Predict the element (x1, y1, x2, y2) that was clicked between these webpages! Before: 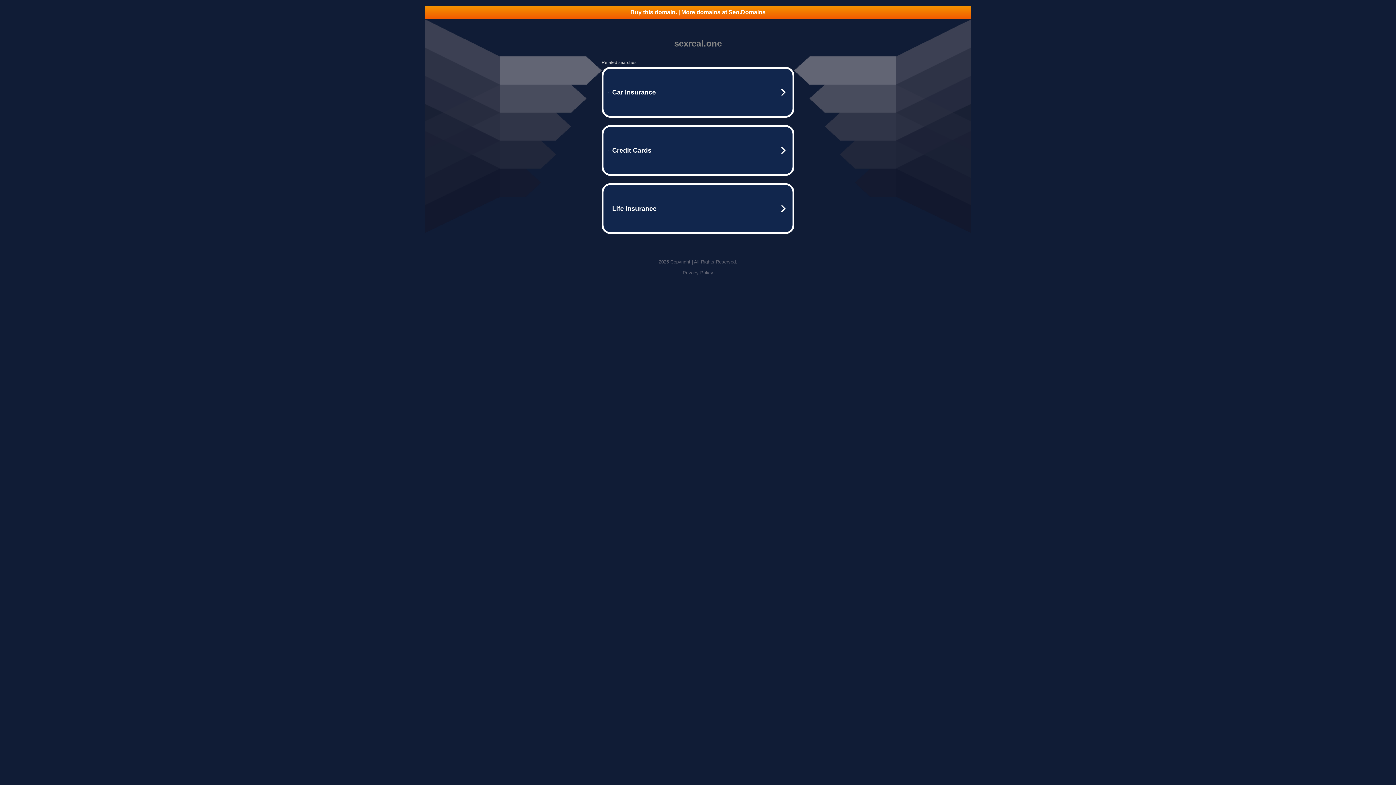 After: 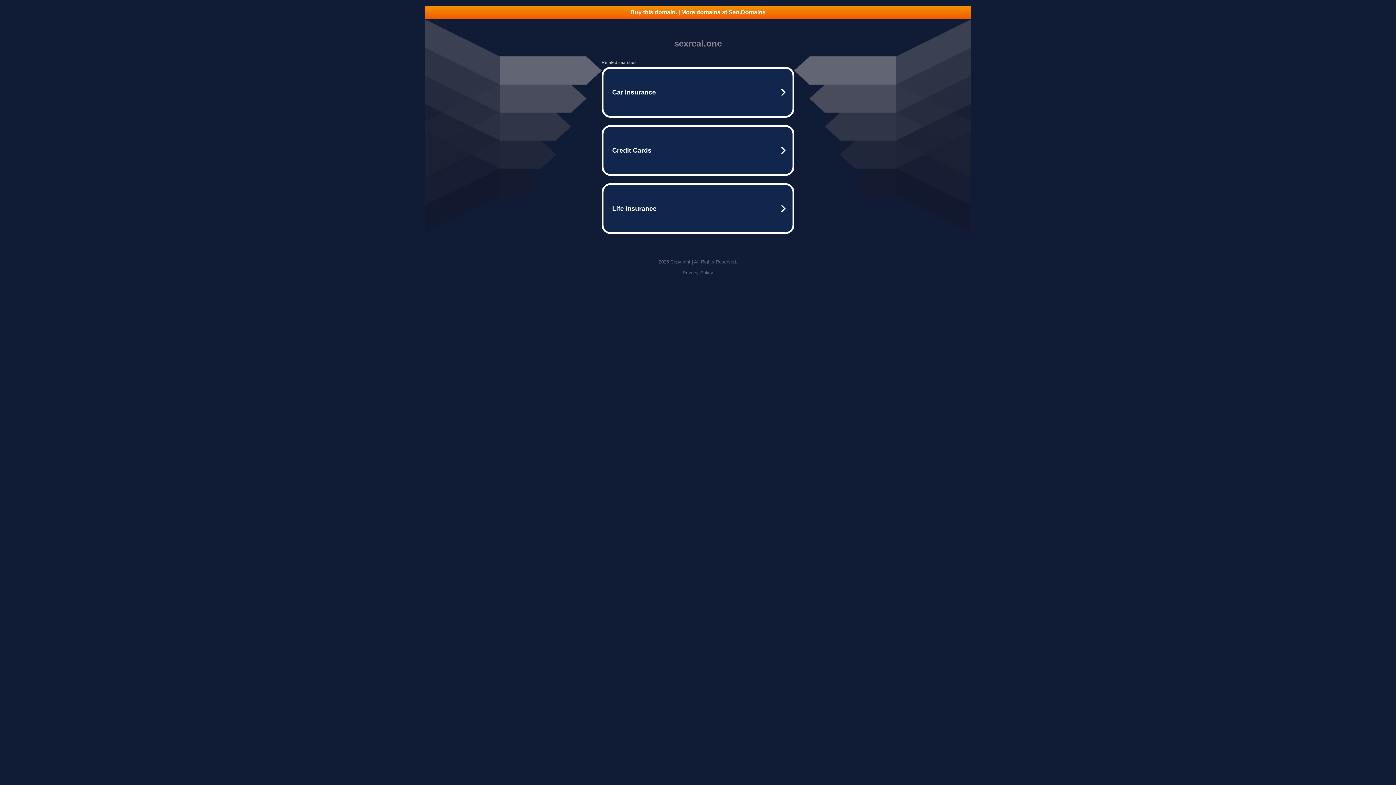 Action: label: Privacy Policy bbox: (682, 270, 713, 275)